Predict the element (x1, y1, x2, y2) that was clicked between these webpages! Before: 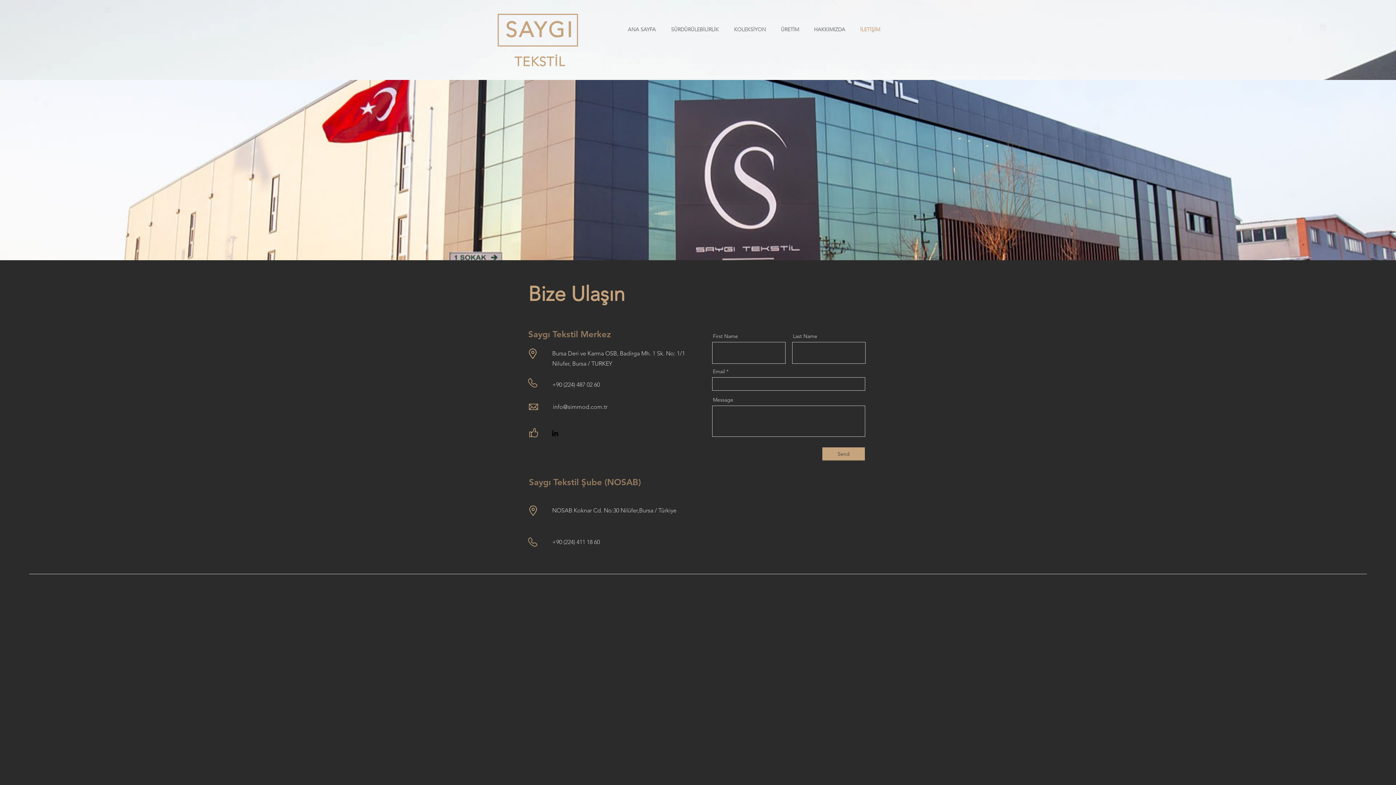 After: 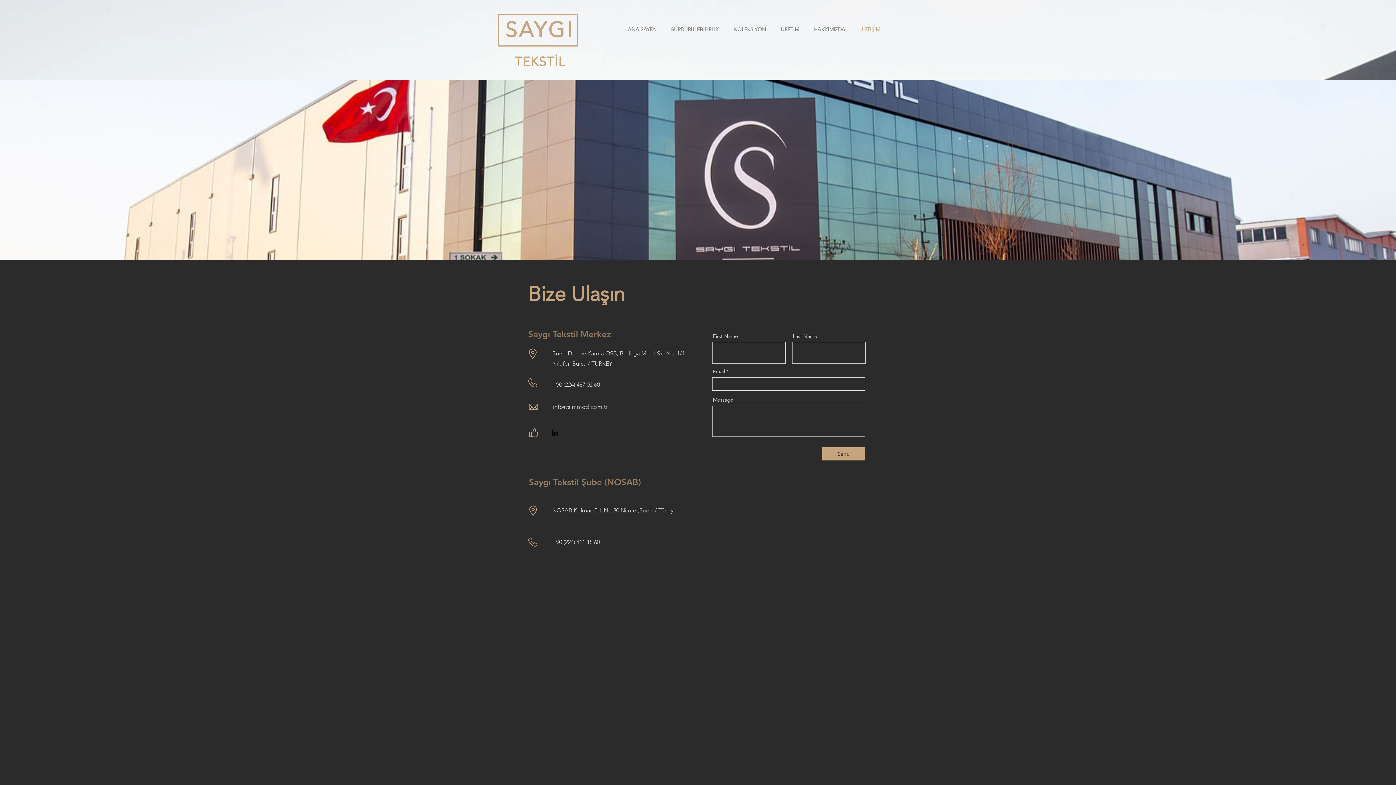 Action: bbox: (854, 23, 889, 35) label: İLETİŞİM